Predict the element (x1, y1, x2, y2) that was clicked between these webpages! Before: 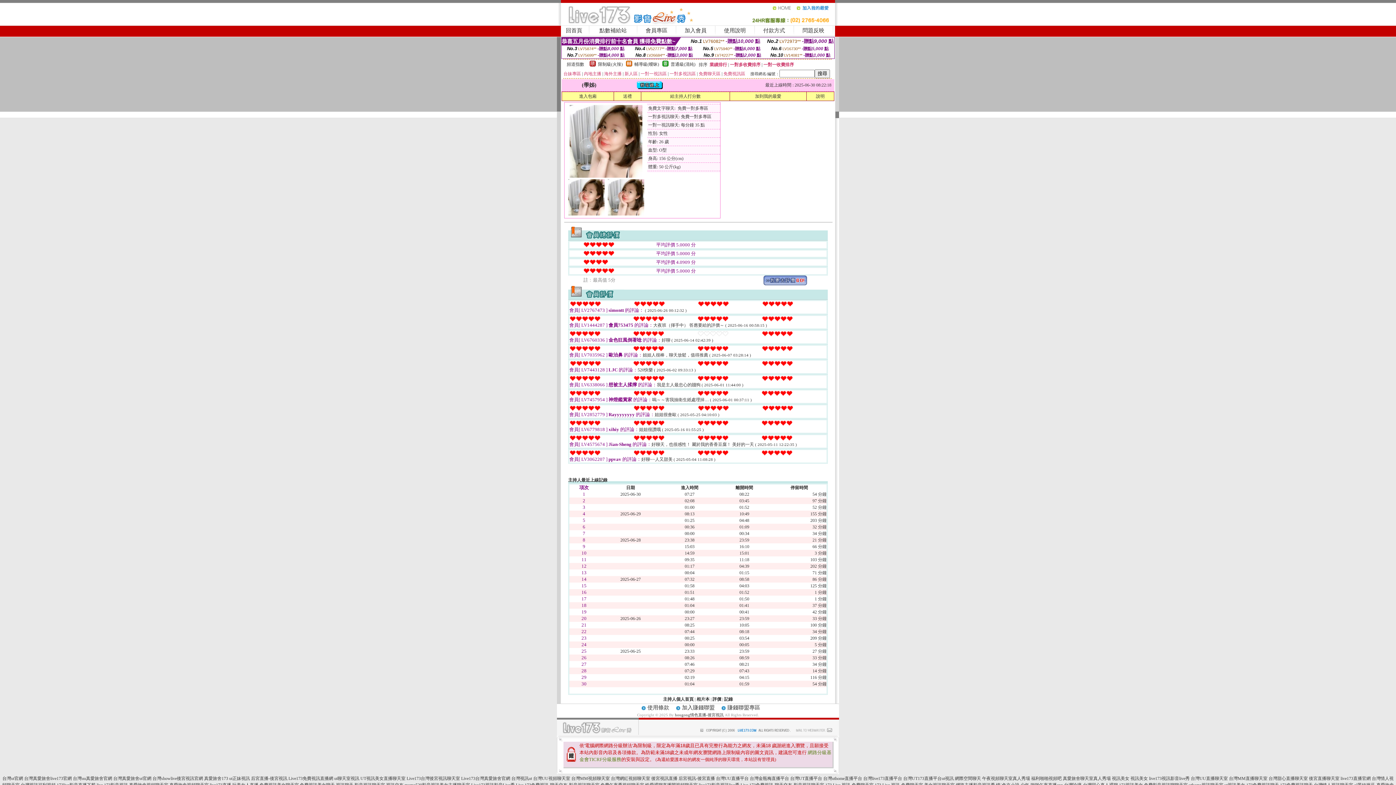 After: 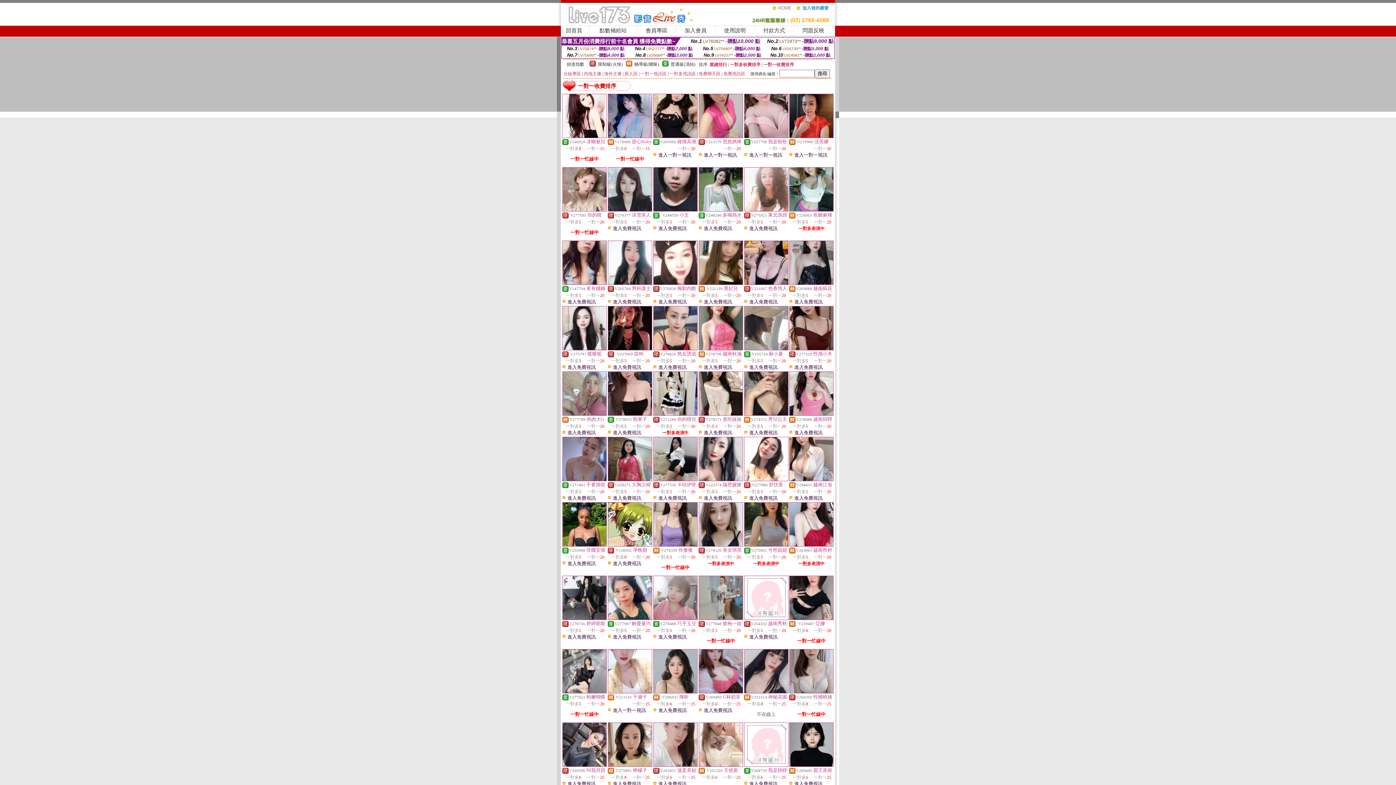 Action: label: 一對一收費排序 bbox: (763, 62, 794, 67)